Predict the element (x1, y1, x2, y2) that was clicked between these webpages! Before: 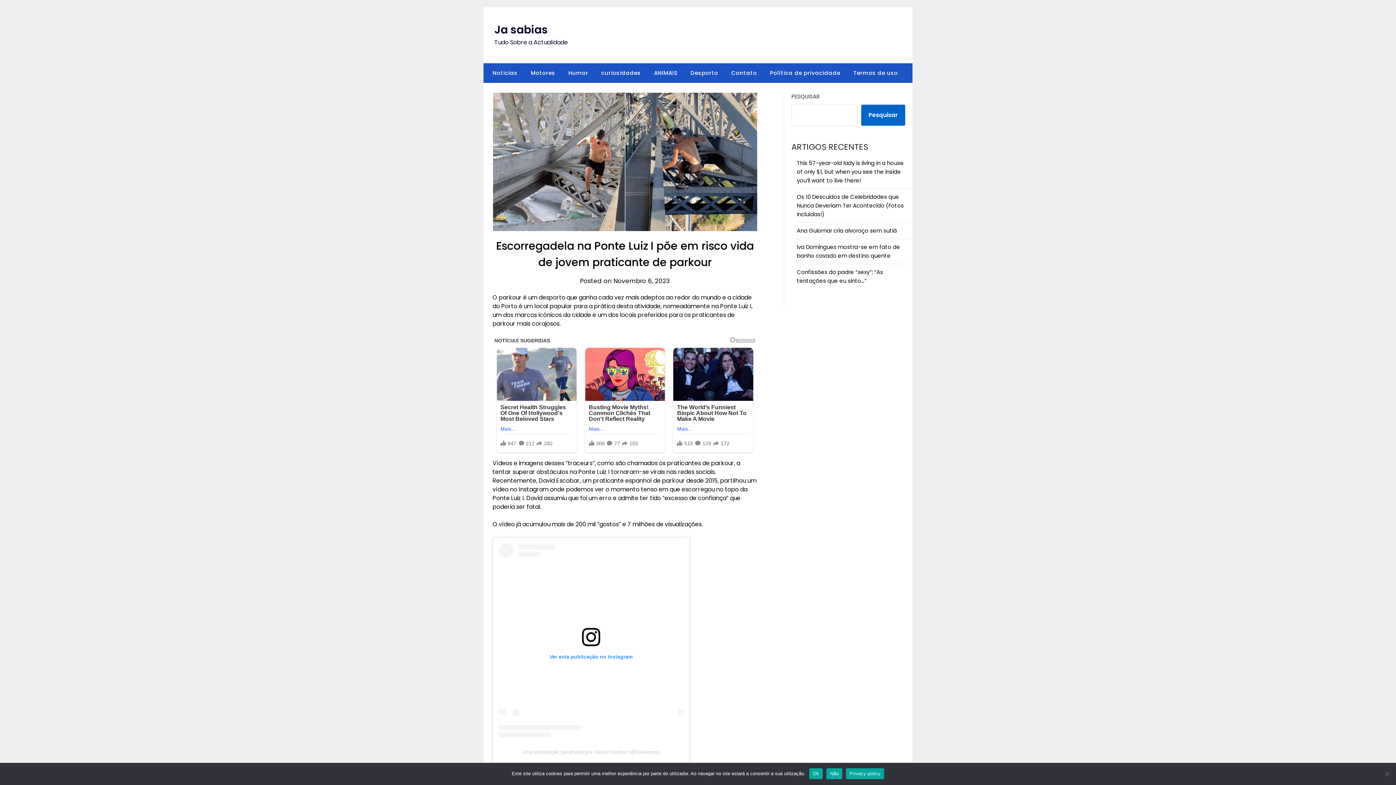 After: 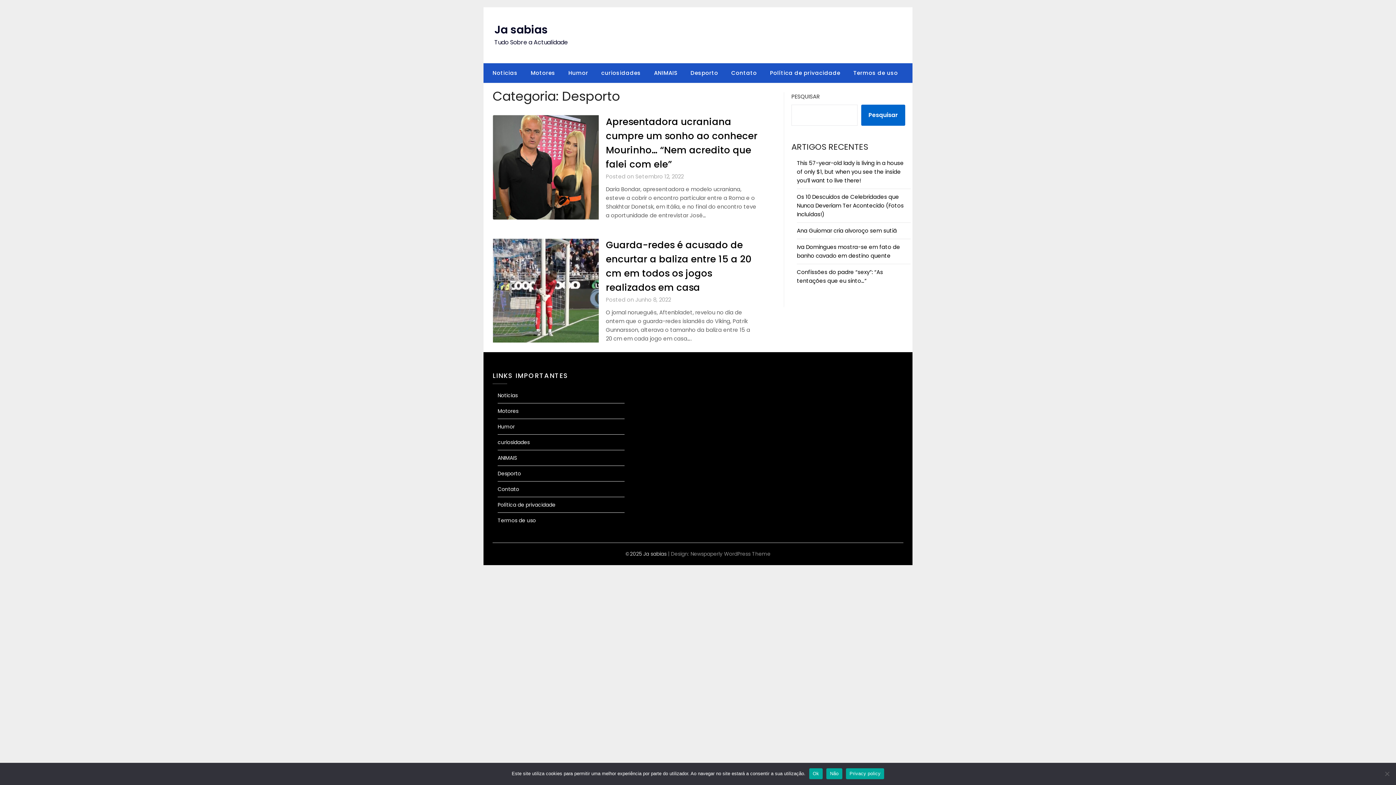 Action: label: Desporto bbox: (684, 63, 724, 82)